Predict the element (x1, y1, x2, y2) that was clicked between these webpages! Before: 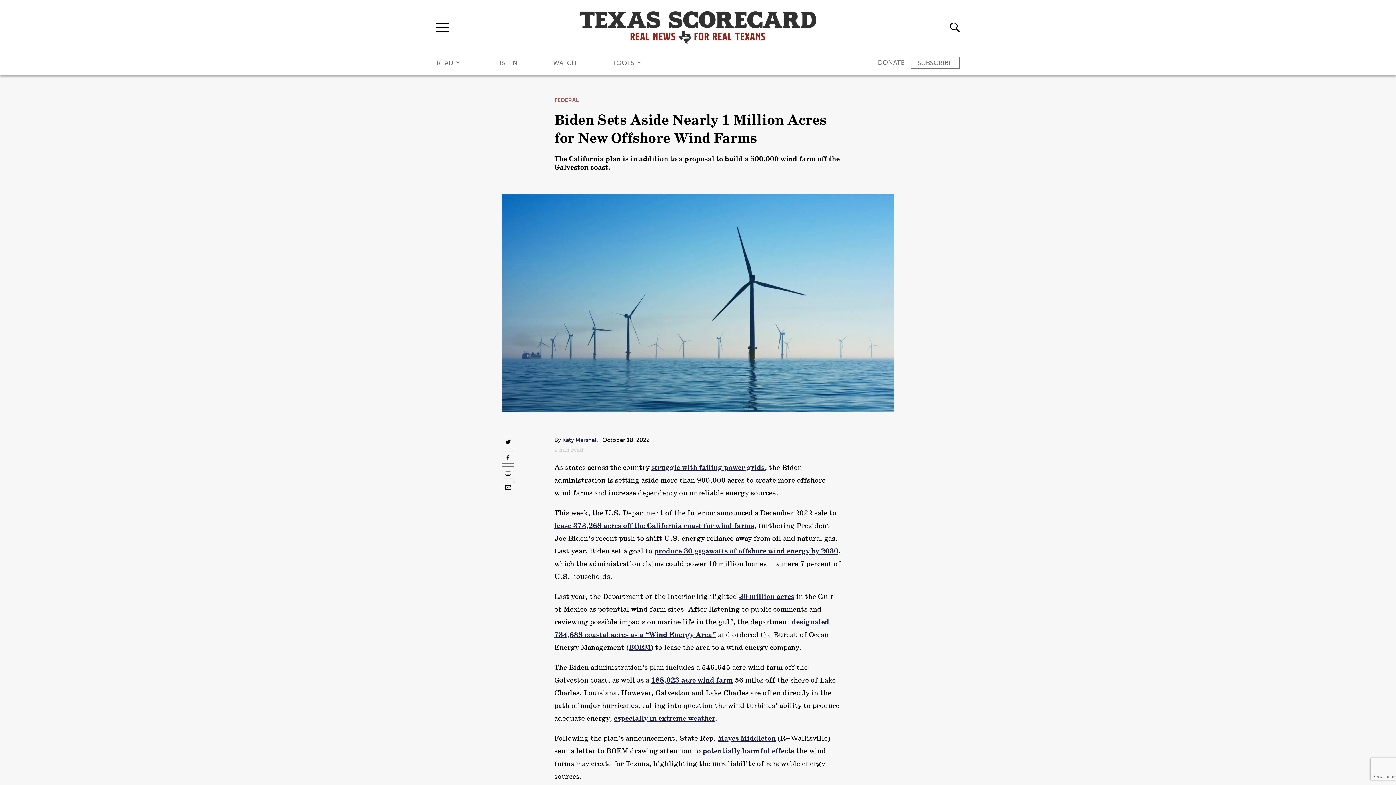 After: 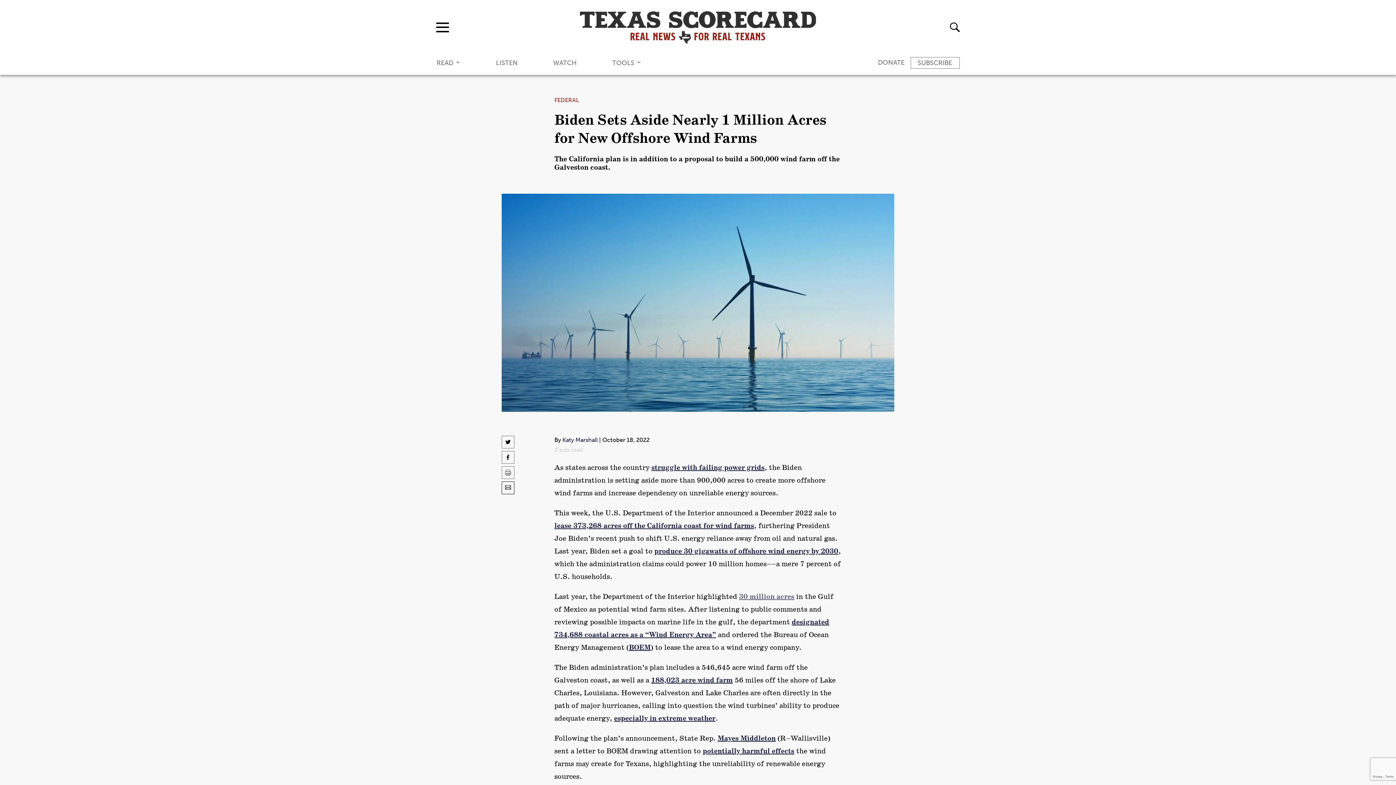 Action: bbox: (739, 592, 794, 601) label: 30 million acres